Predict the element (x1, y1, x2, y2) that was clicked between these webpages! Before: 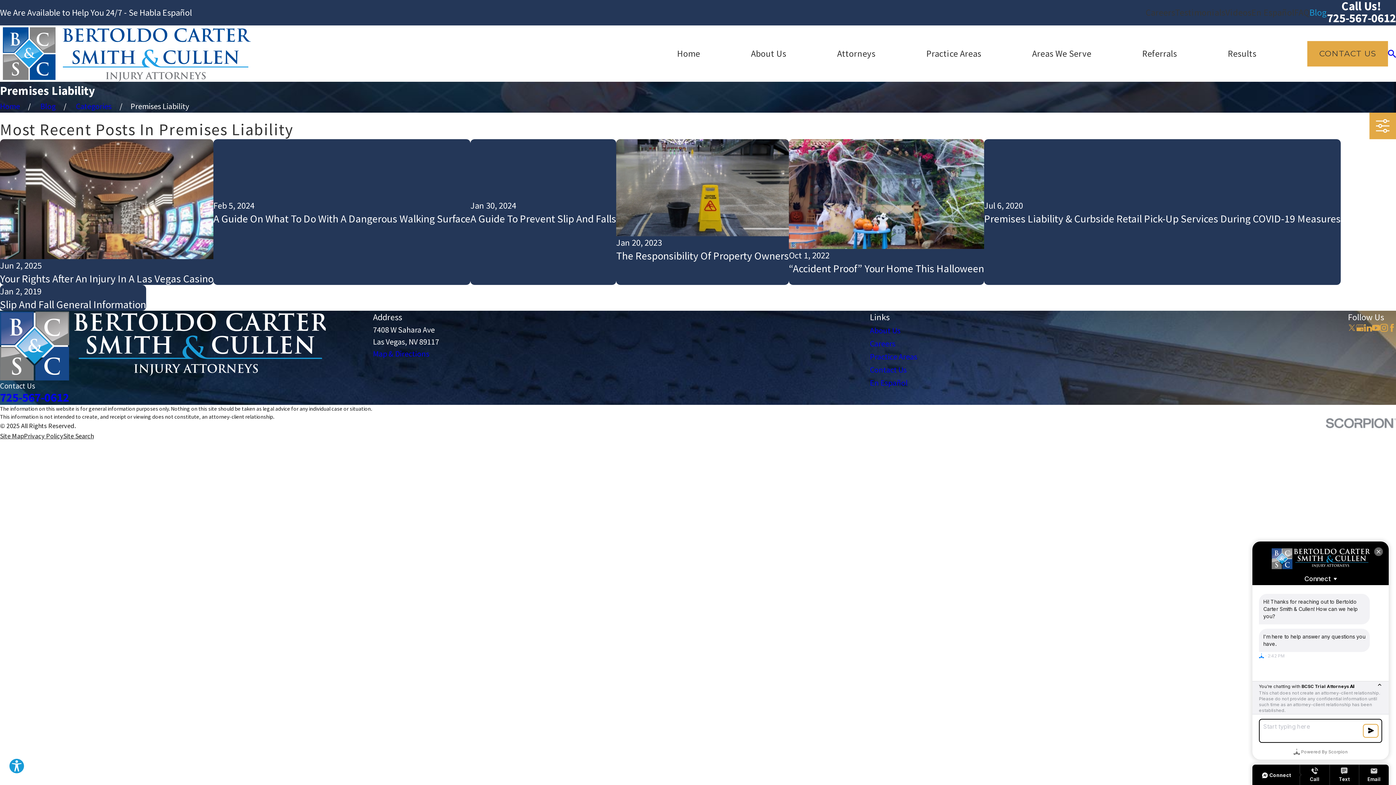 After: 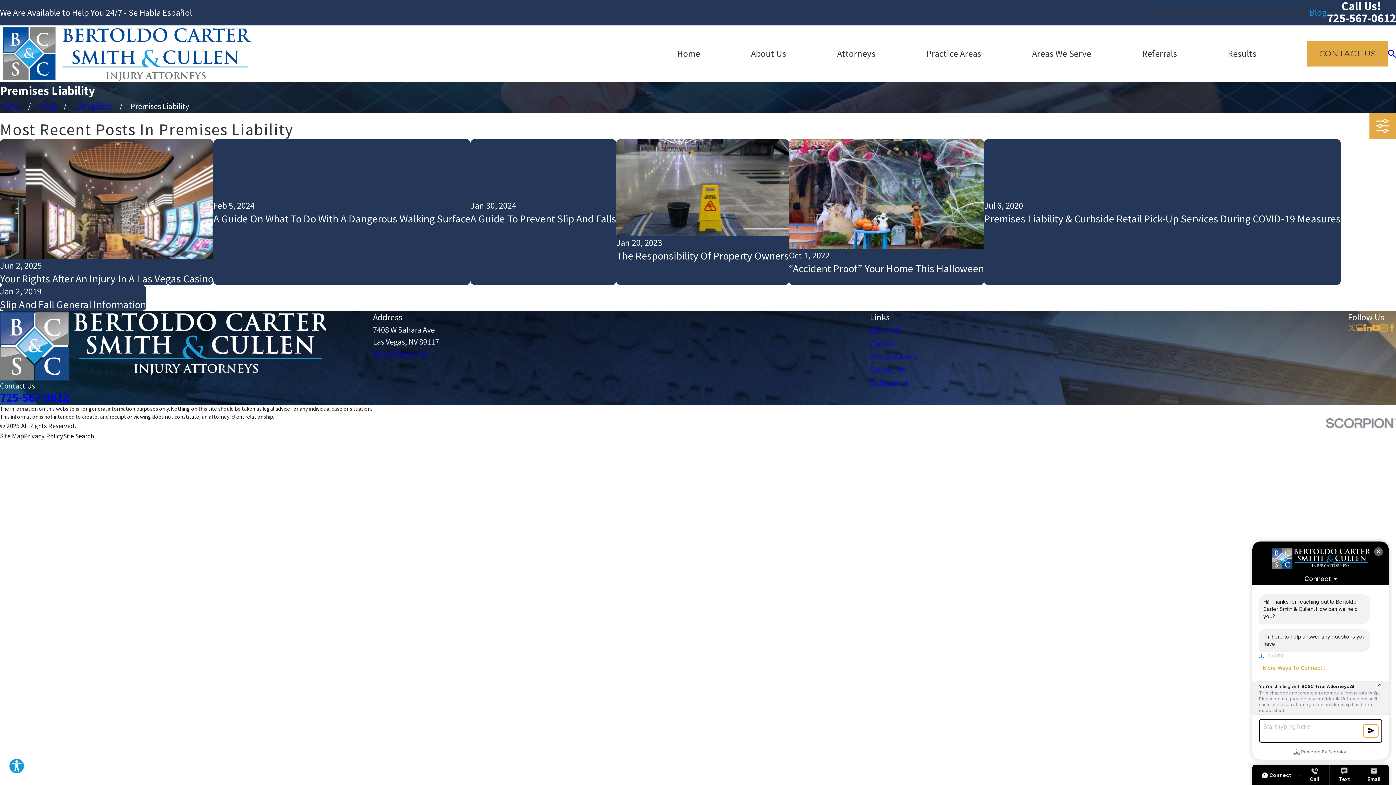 Action: label: Twitter bbox: (1348, 323, 1356, 331)